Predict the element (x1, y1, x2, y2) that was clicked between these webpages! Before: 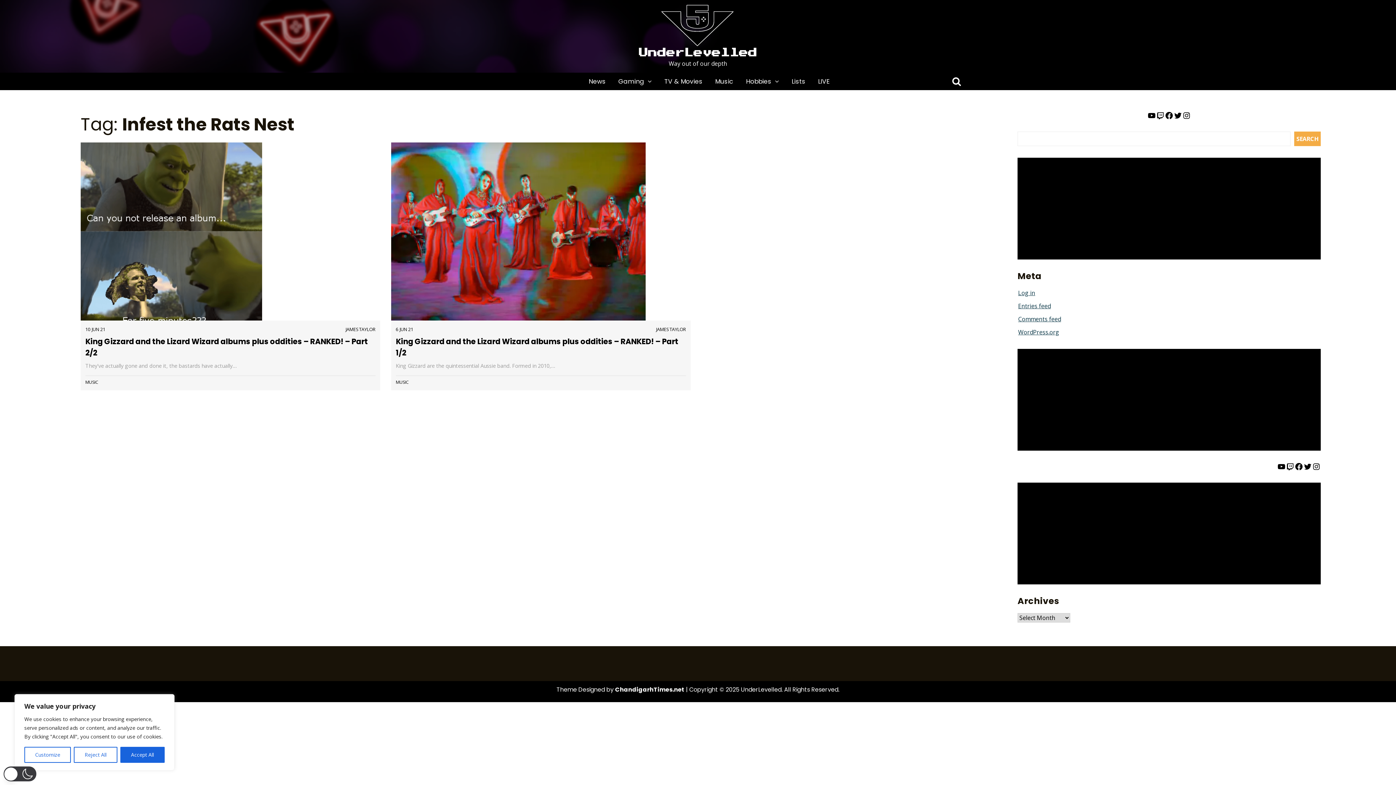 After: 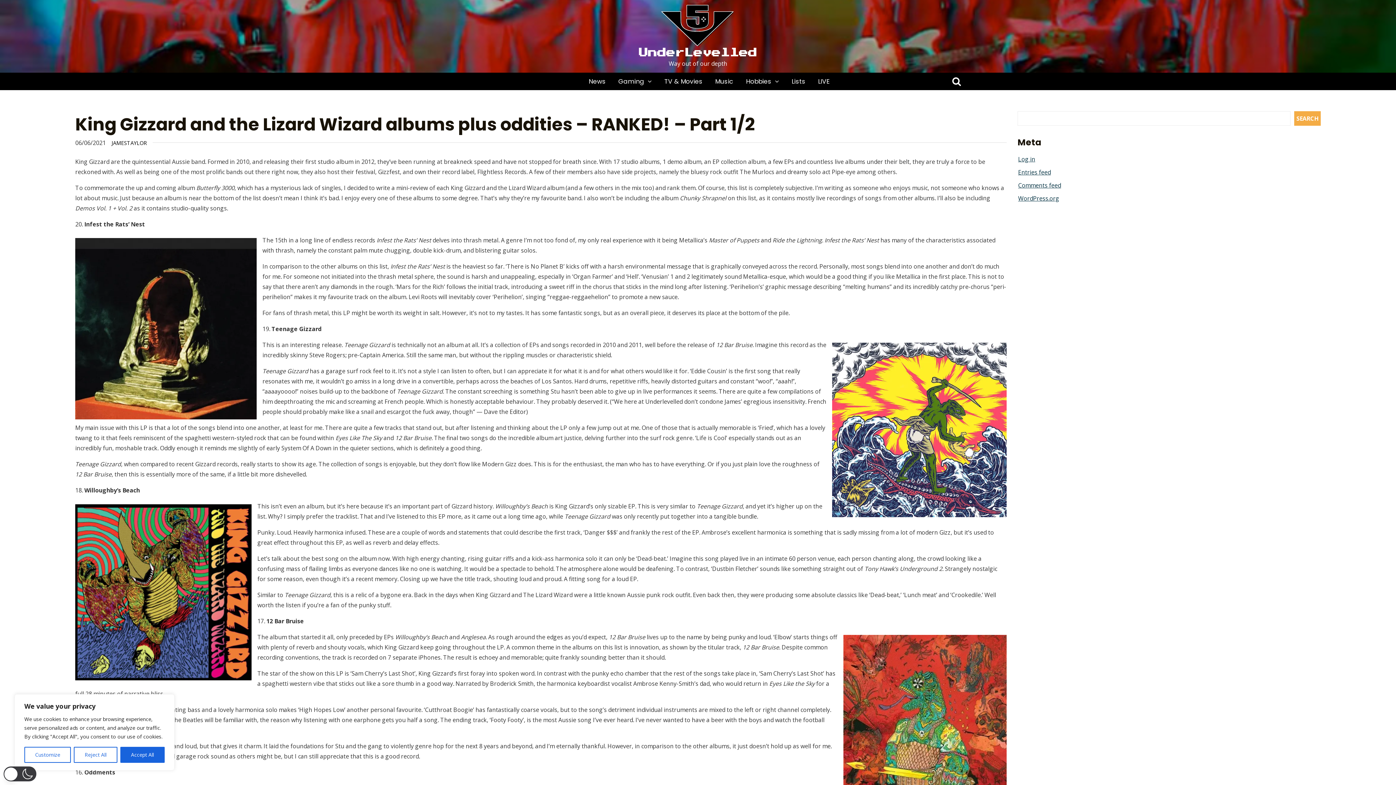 Action: bbox: (395, 325, 413, 333) label: 6 JUN 21